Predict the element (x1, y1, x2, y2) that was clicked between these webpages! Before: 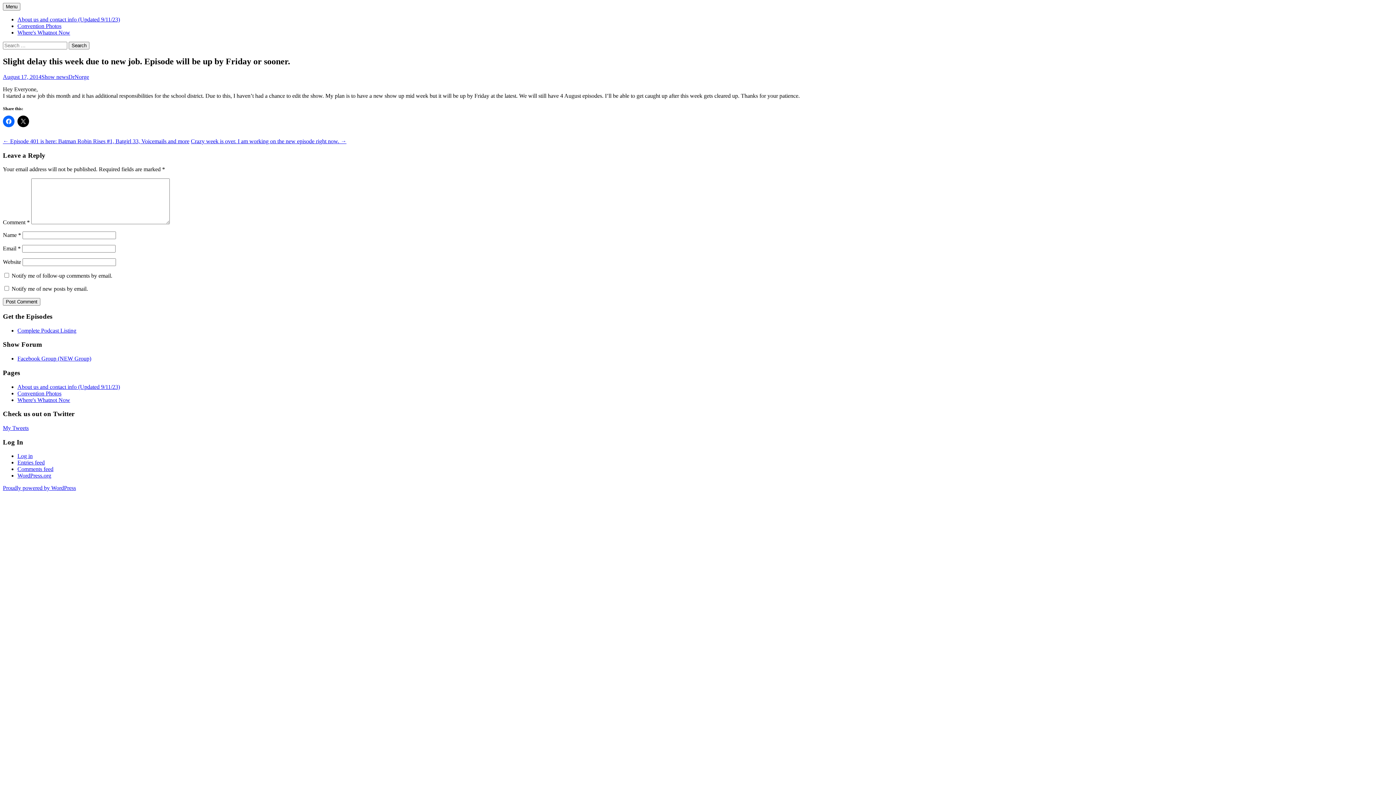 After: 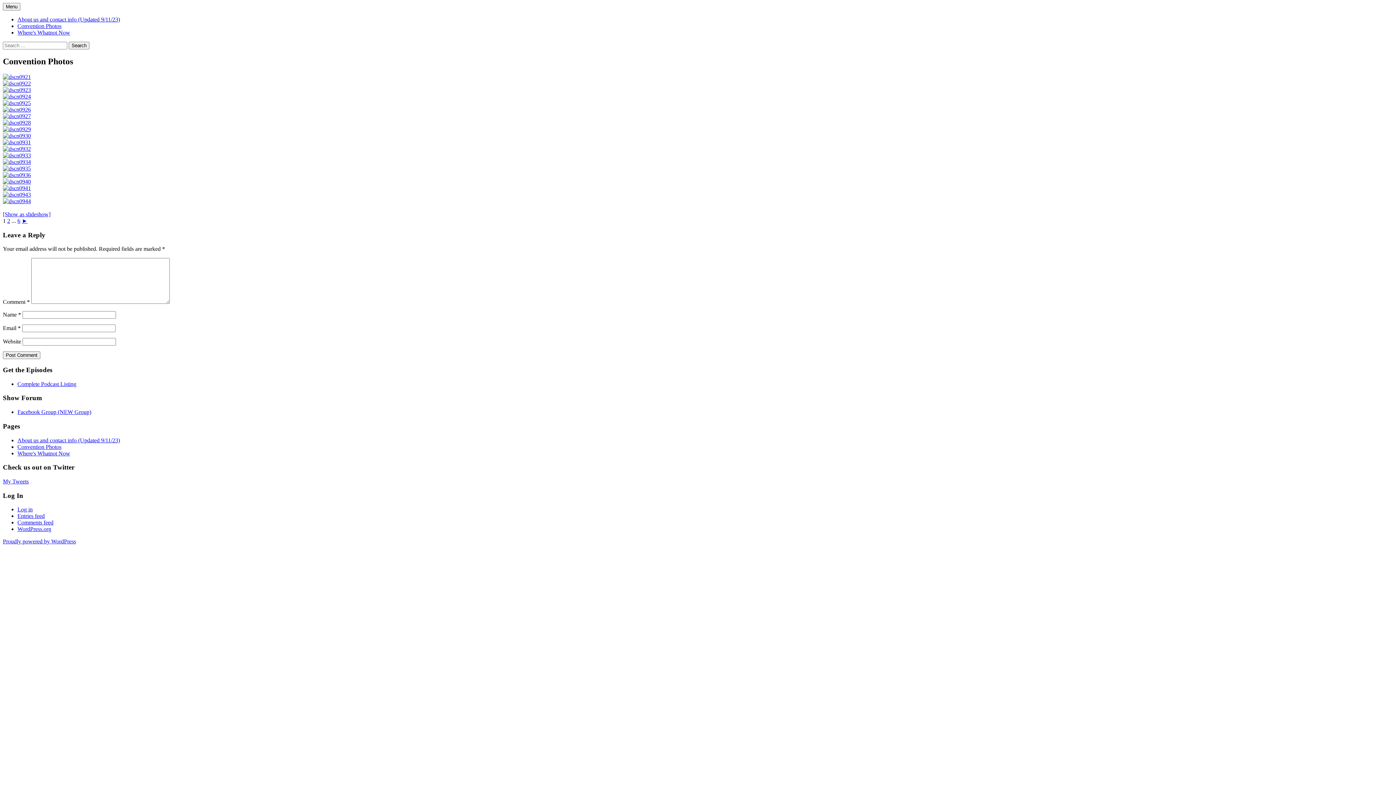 Action: bbox: (17, 390, 61, 396) label: Convention Photos